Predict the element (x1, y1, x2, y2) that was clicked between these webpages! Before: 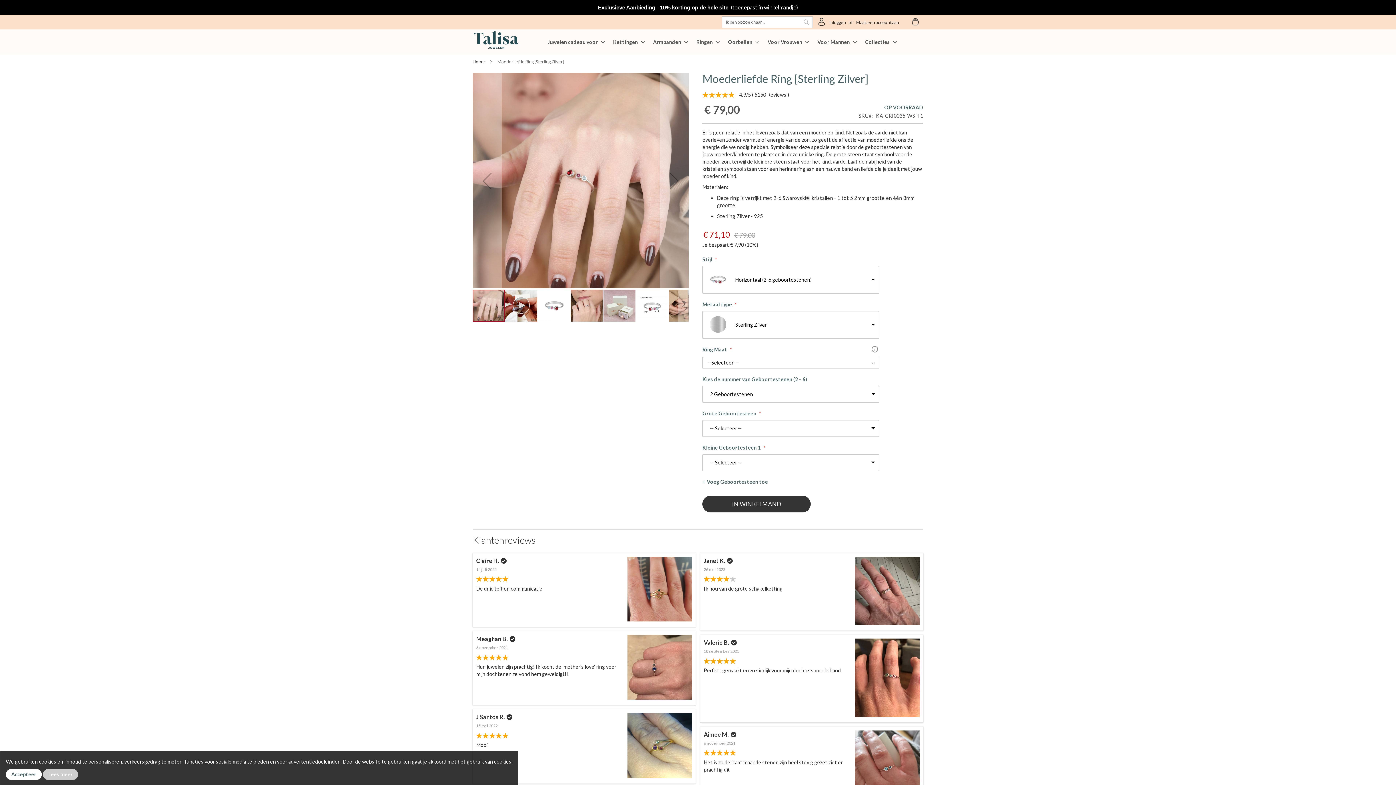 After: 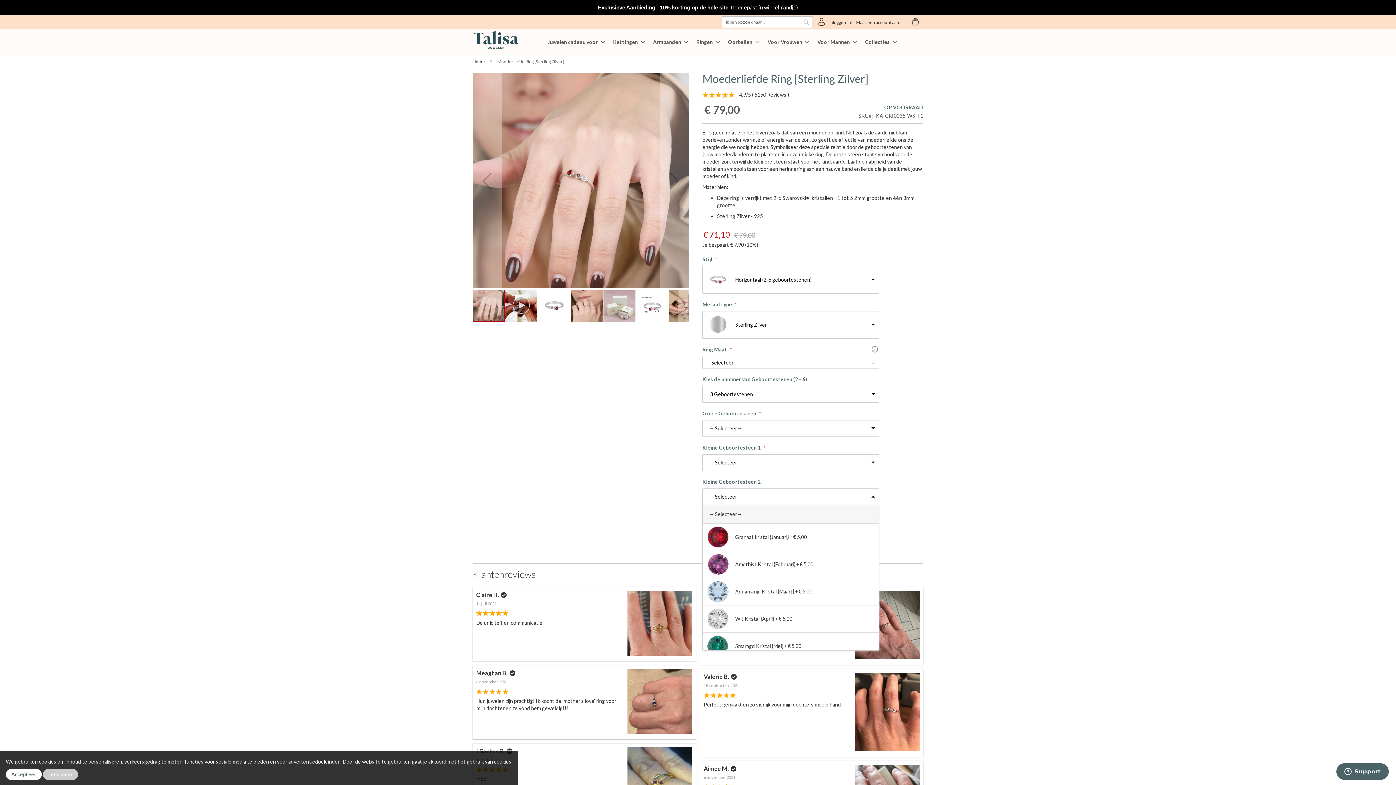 Action: bbox: (702, 478, 768, 485) label: + Voeg Geboortesteen toe